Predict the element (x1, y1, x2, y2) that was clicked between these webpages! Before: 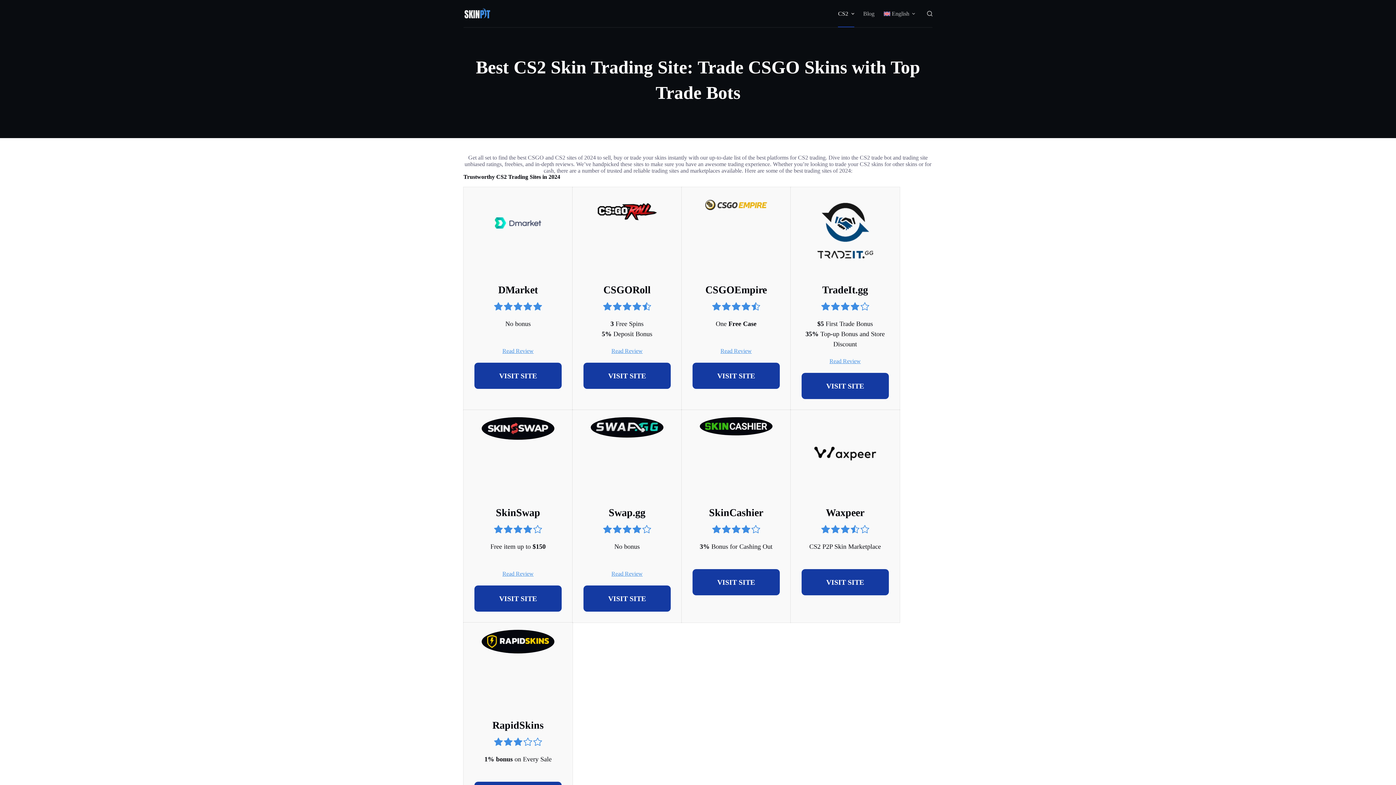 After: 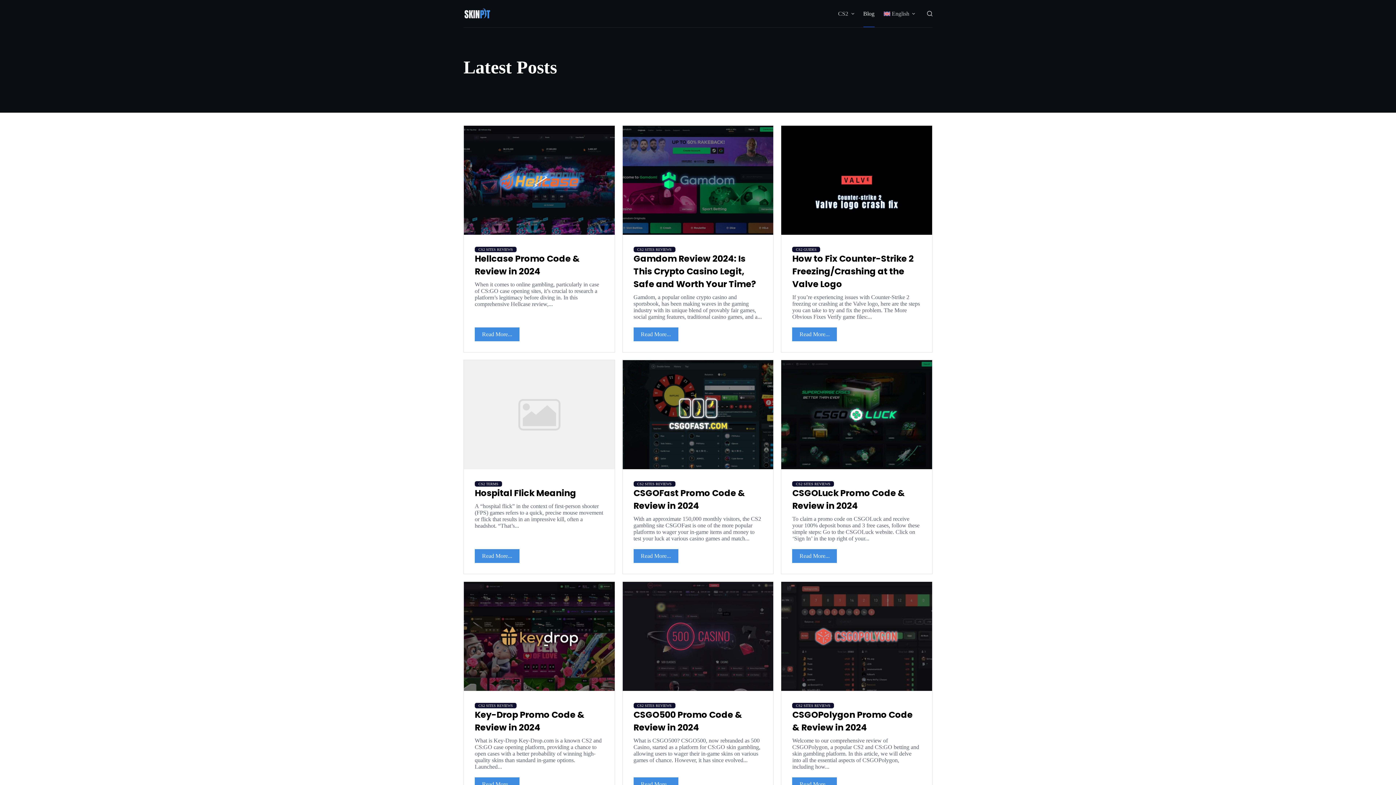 Action: label: Blog bbox: (858, 0, 879, 27)